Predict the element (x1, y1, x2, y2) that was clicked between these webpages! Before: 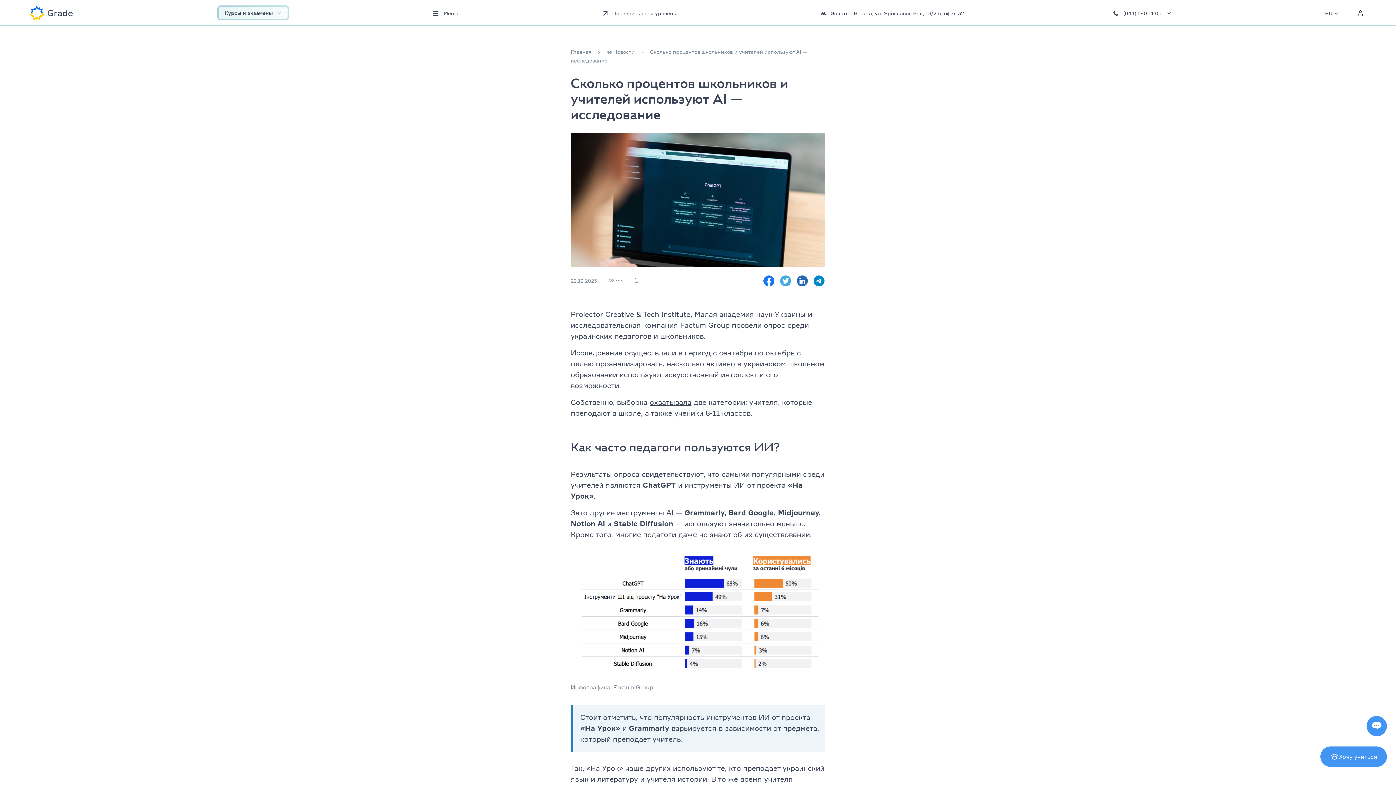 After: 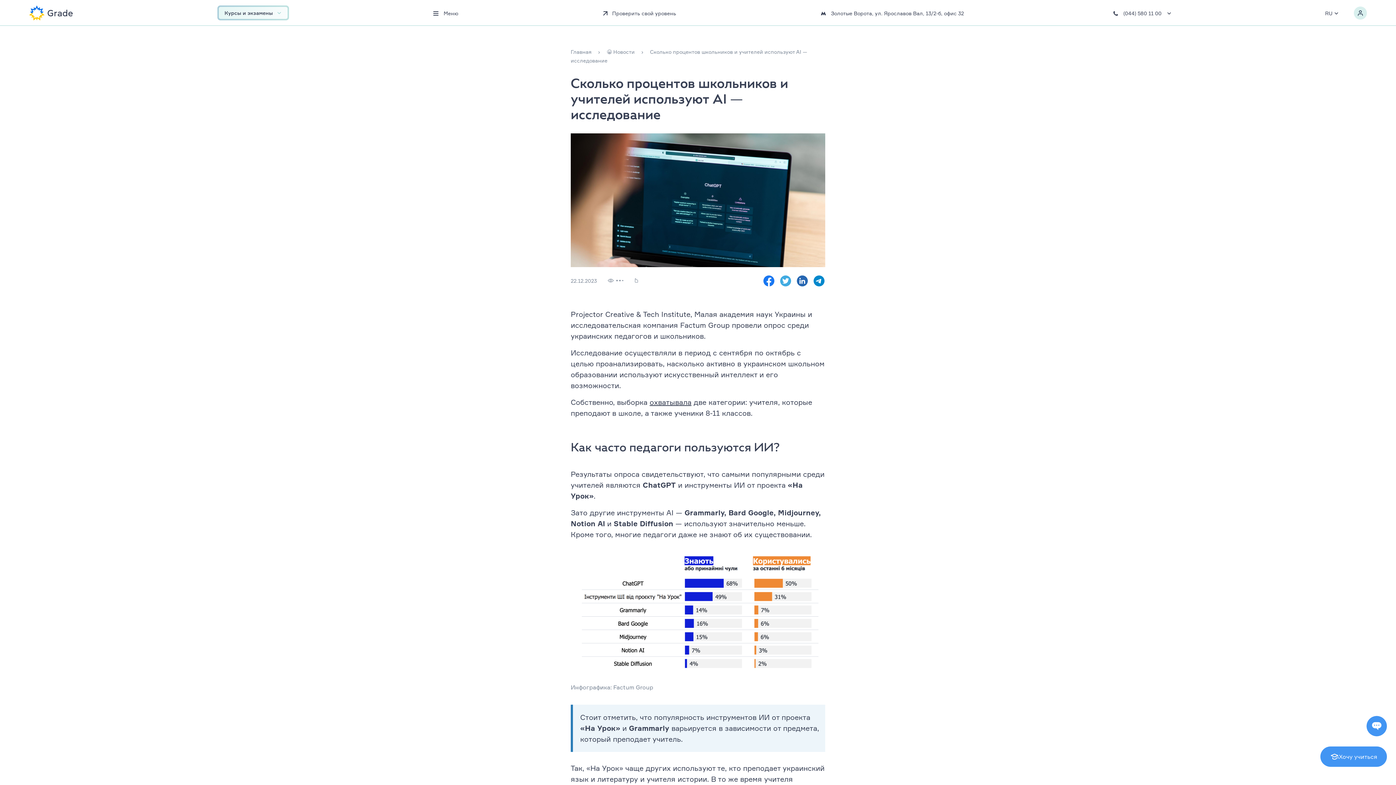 Action: bbox: (1354, 6, 1367, 19)